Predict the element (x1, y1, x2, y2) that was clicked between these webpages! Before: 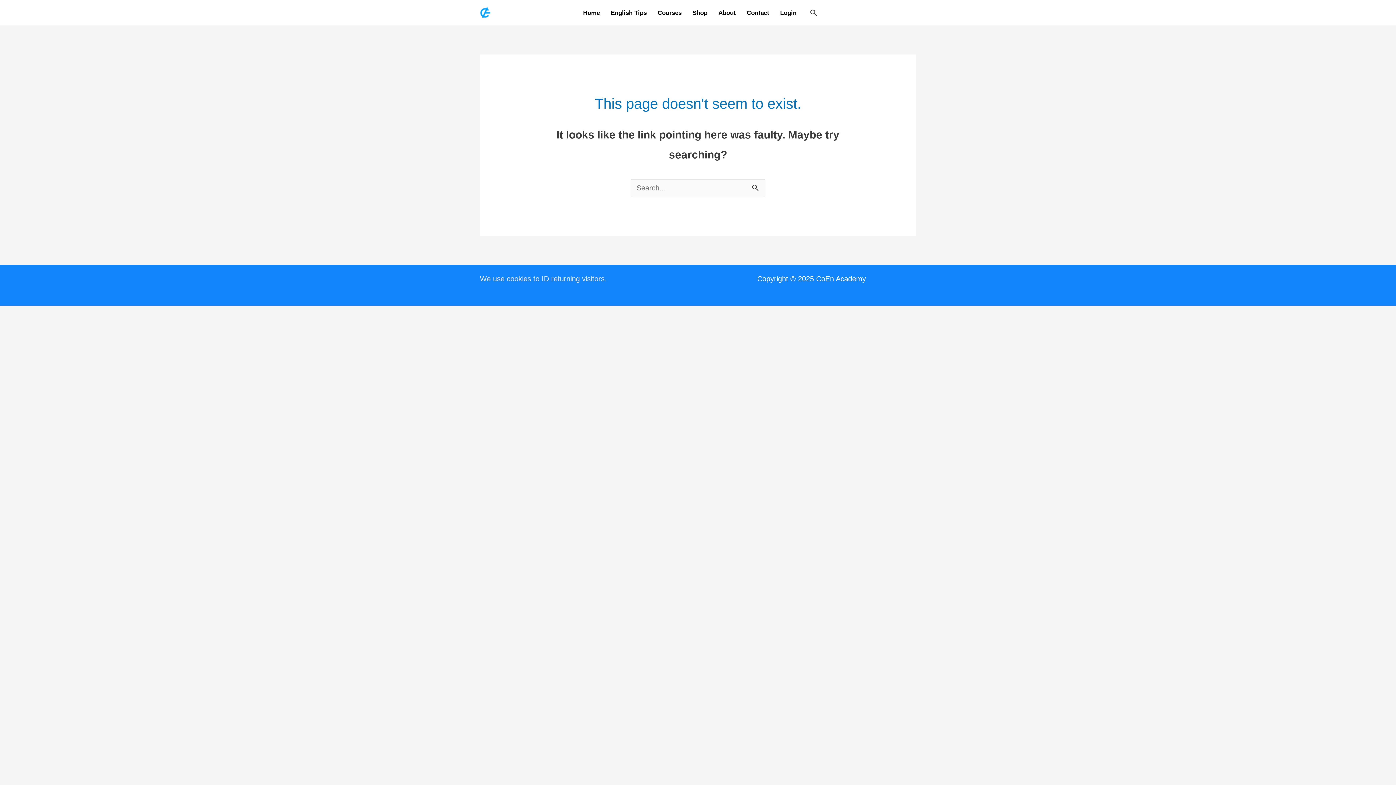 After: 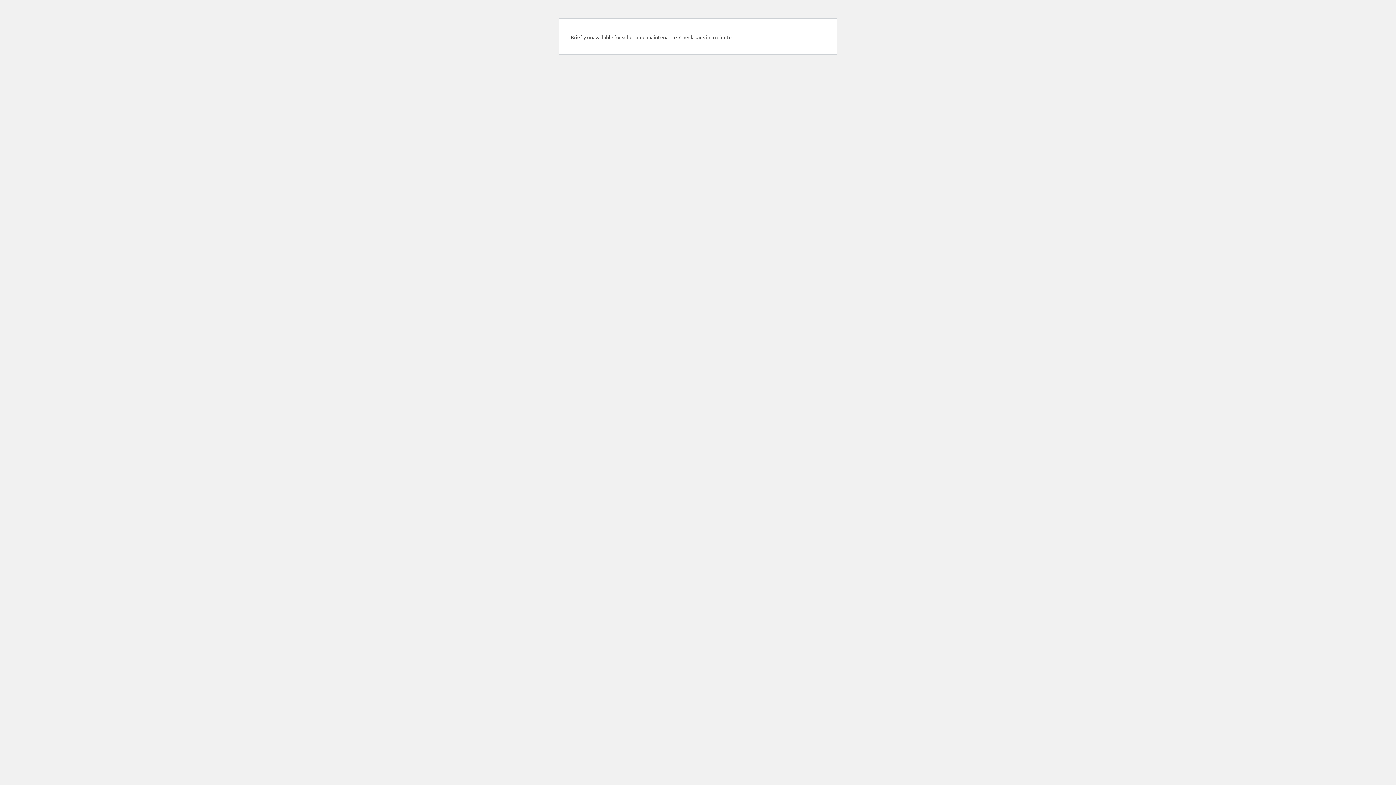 Action: bbox: (687, 0, 713, 24) label: Shop